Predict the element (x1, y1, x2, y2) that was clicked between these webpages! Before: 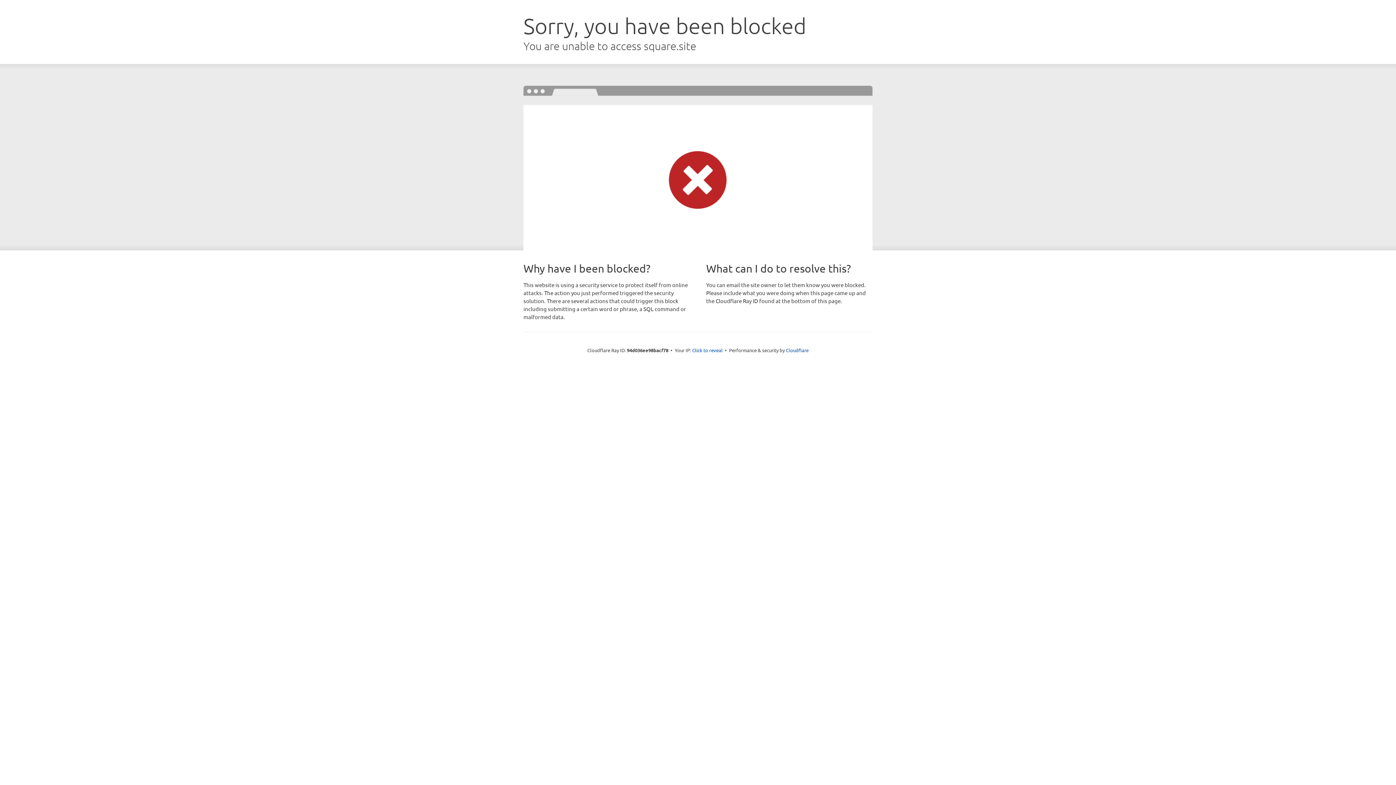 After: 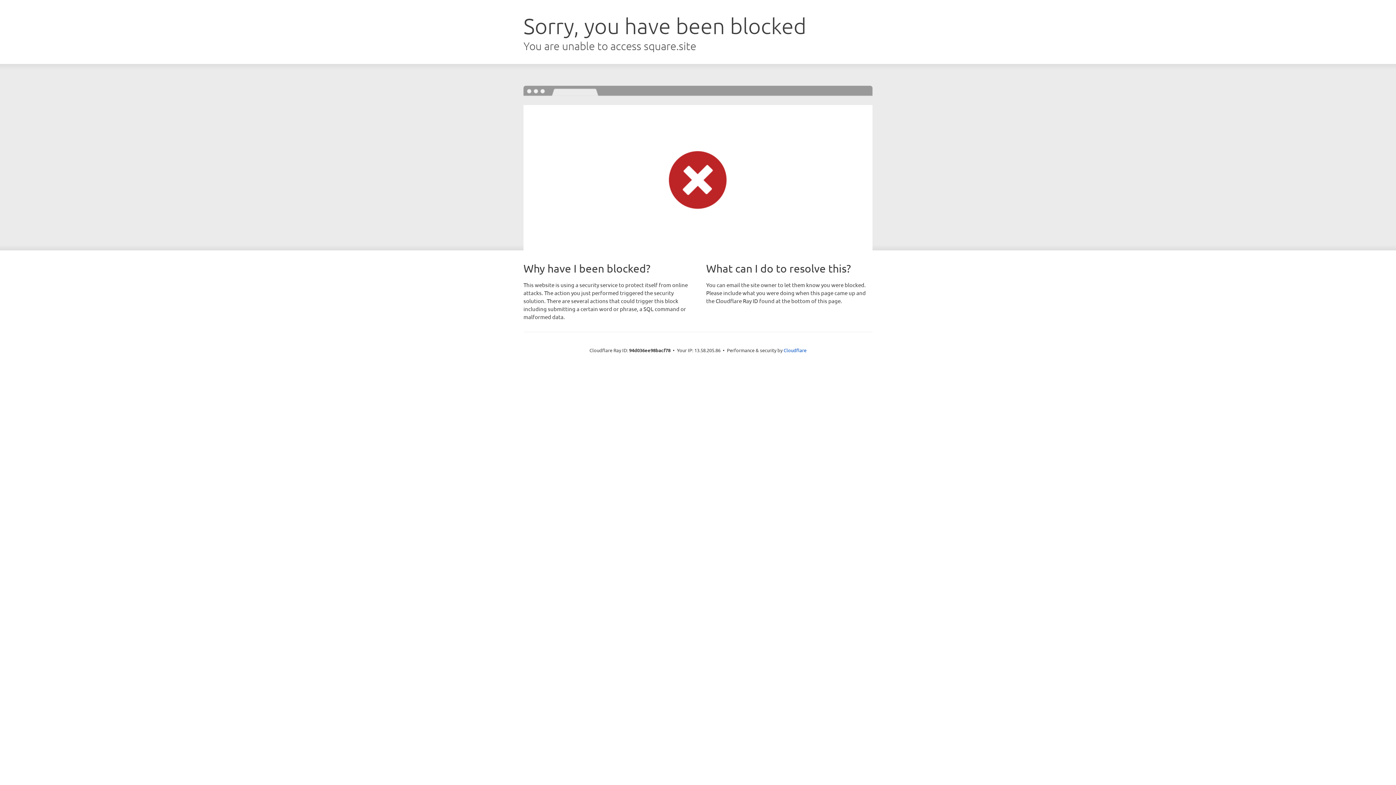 Action: label: Click to reveal bbox: (692, 346, 722, 353)